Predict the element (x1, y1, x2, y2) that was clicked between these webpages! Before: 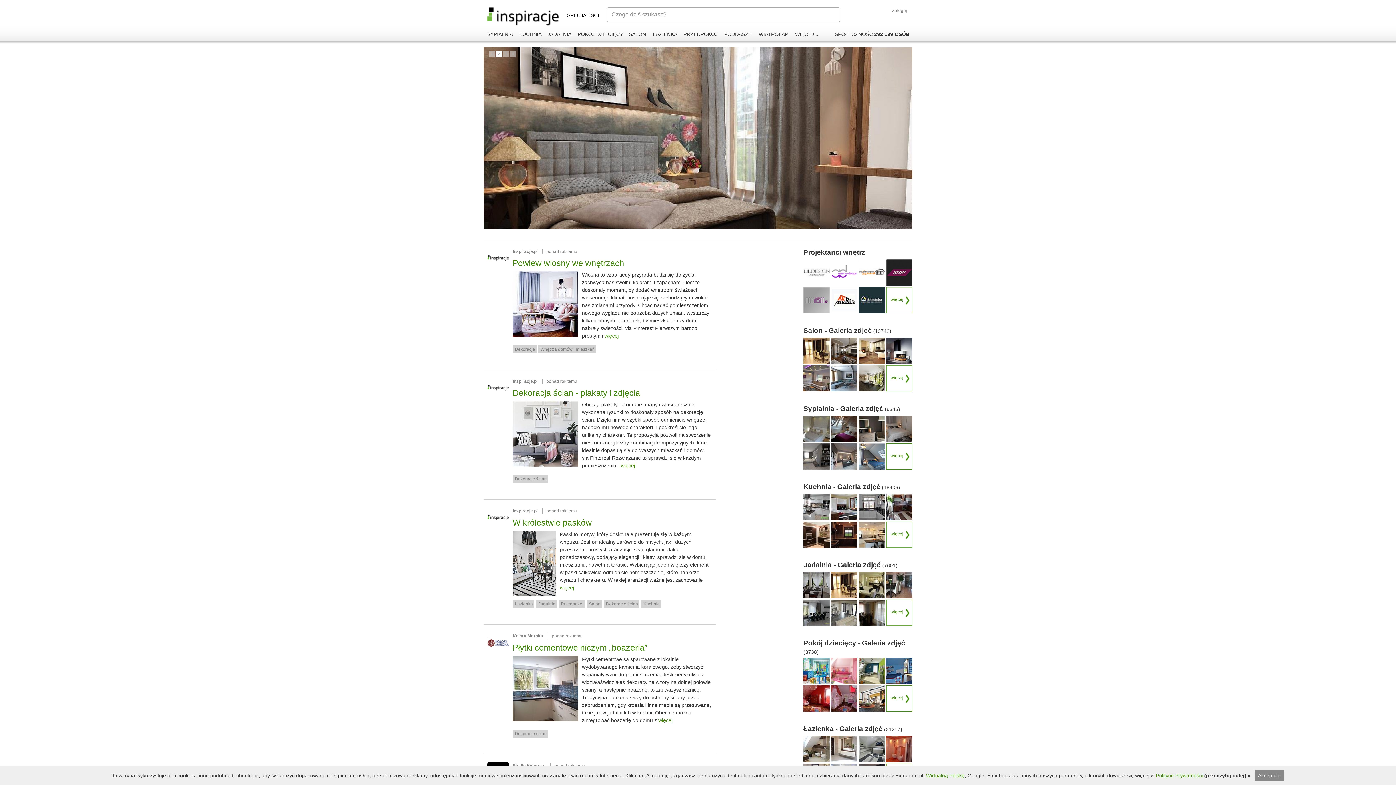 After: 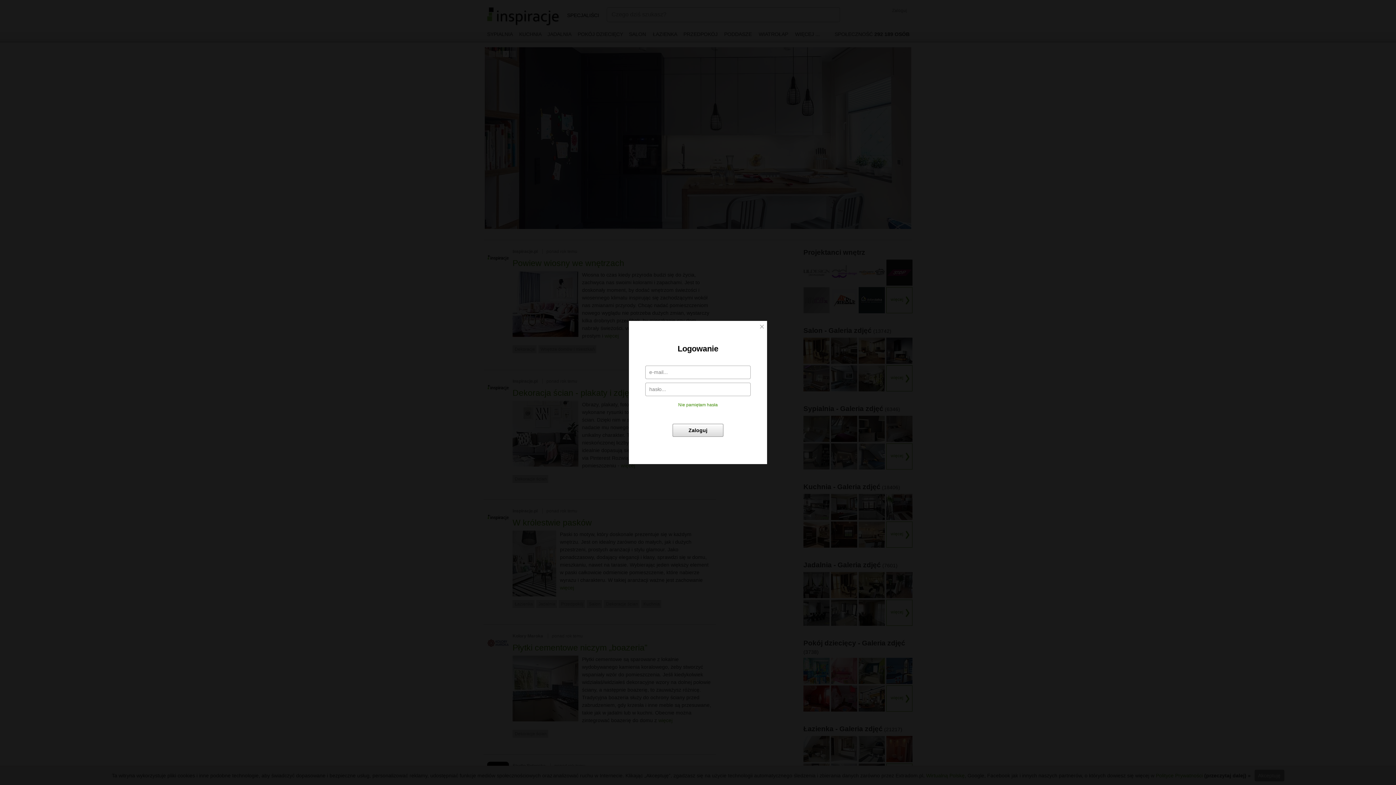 Action: bbox: (803, 572, 829, 598)